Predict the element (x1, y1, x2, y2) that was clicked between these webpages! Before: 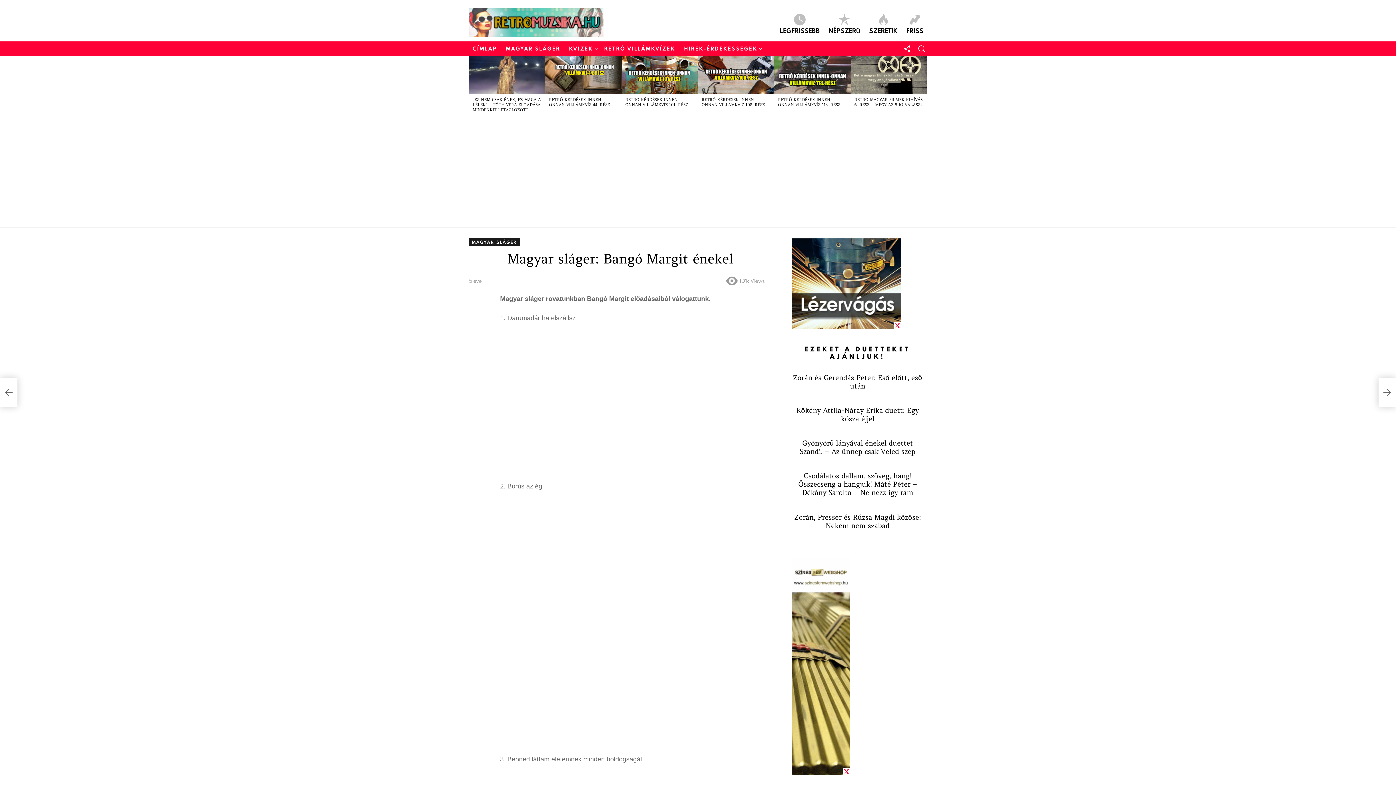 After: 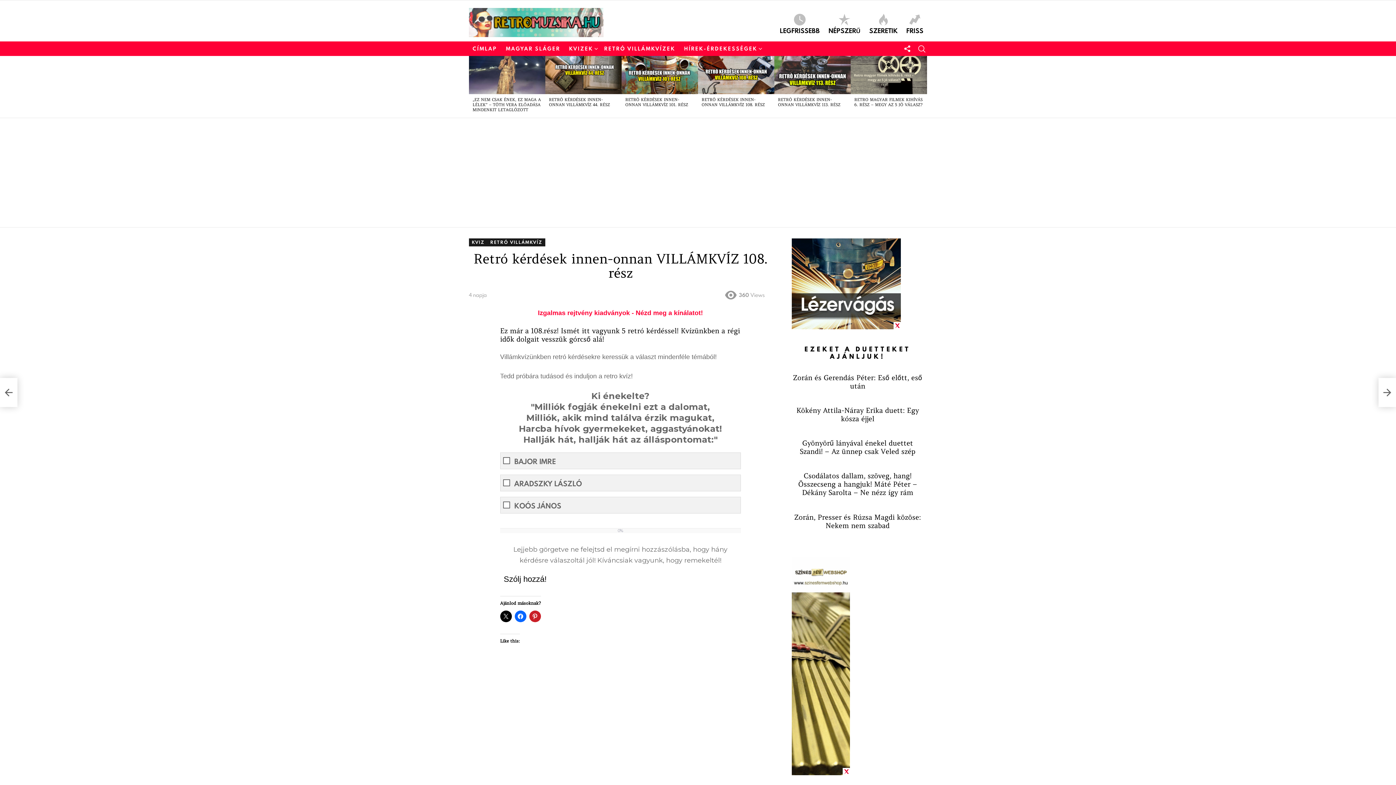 Action: bbox: (698, 56, 774, 94)